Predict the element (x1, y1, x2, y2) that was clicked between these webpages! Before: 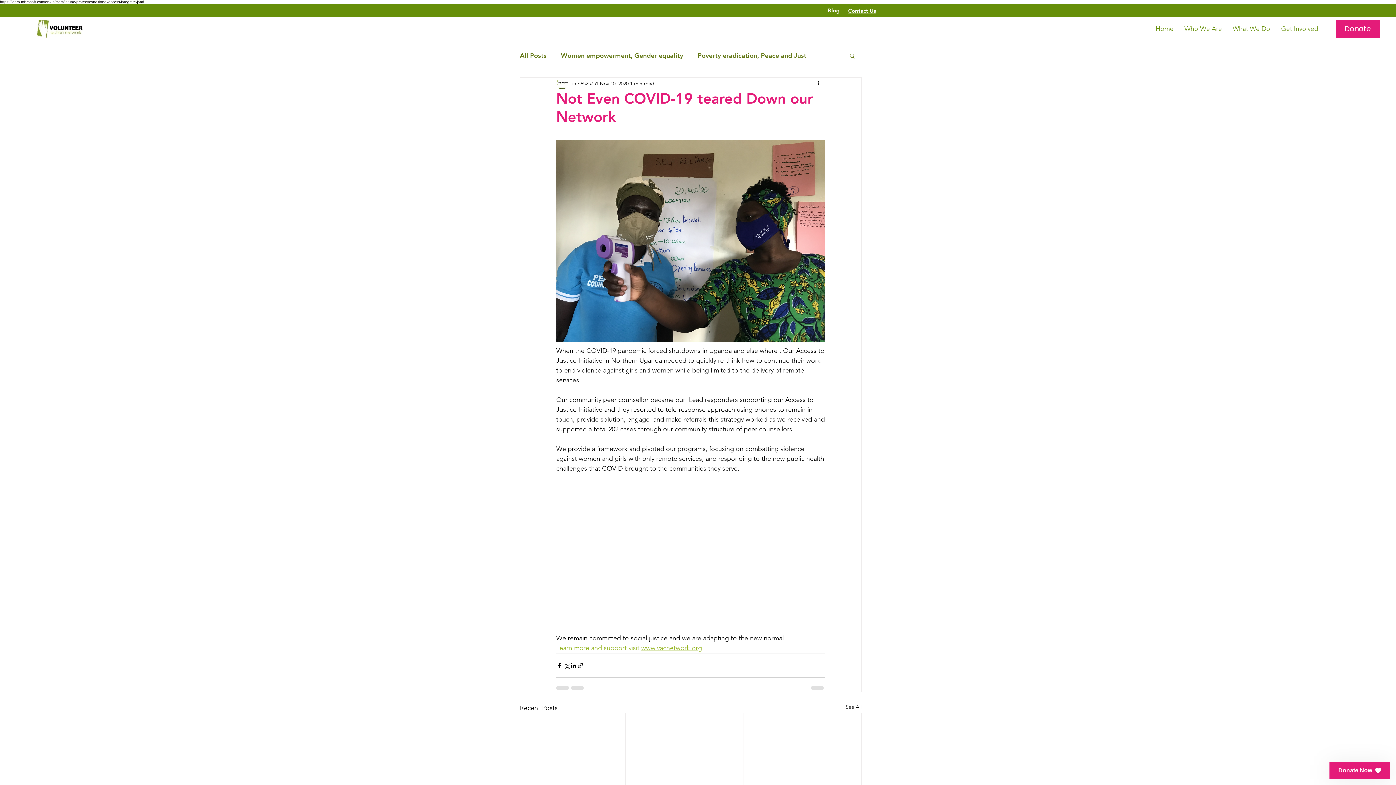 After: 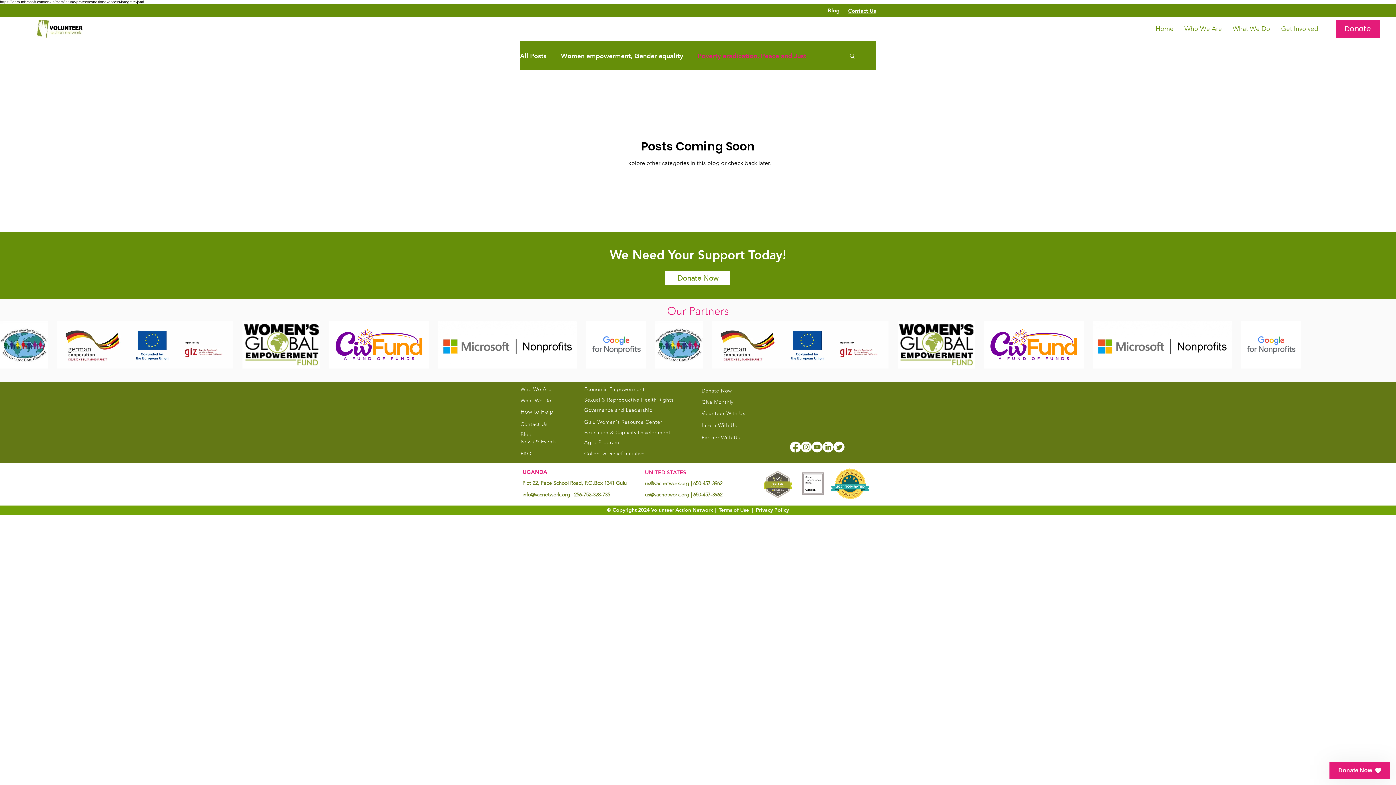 Action: bbox: (697, 51, 806, 59) label: Poverty eradication, Peace and Just